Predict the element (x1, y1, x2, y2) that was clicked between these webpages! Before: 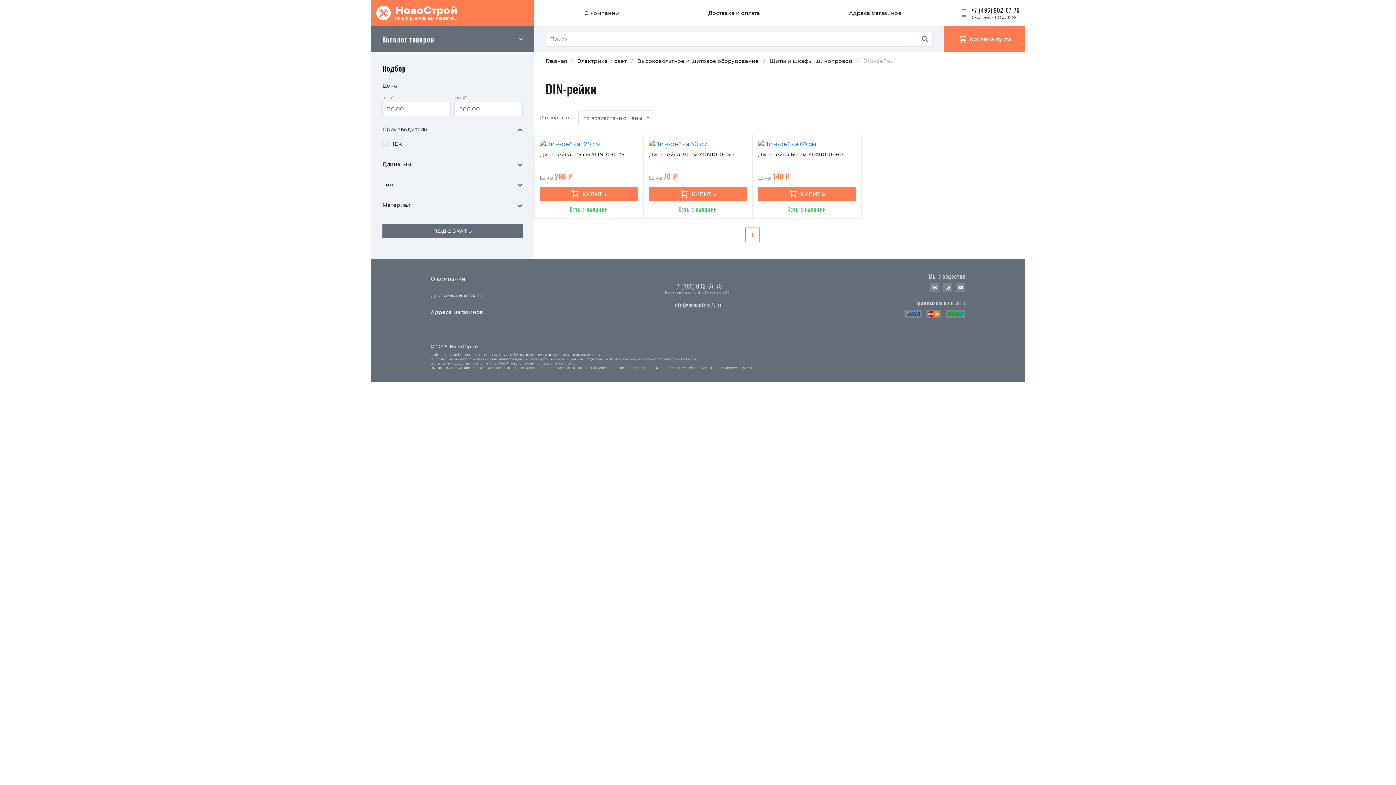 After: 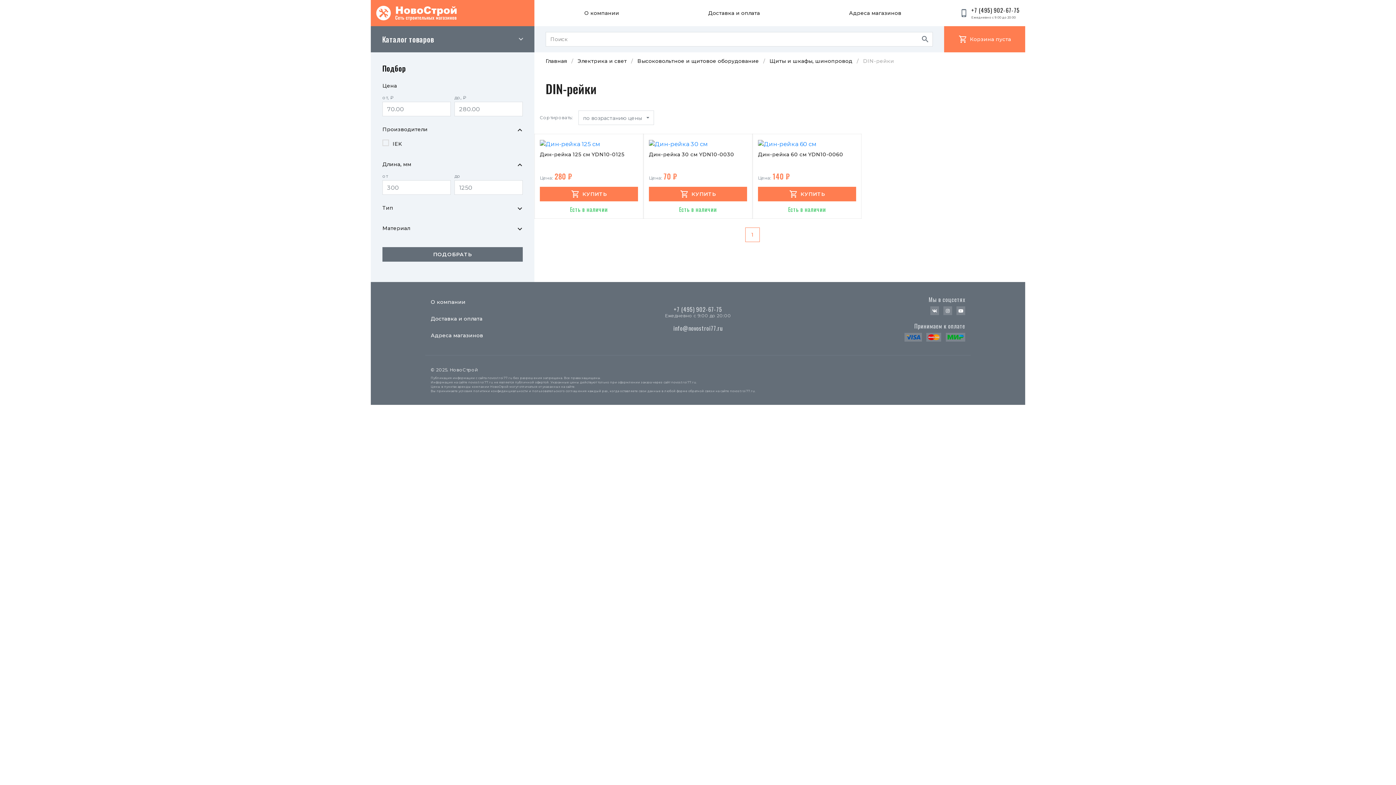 Action: bbox: (382, 157, 522, 171) label: Длина, мм